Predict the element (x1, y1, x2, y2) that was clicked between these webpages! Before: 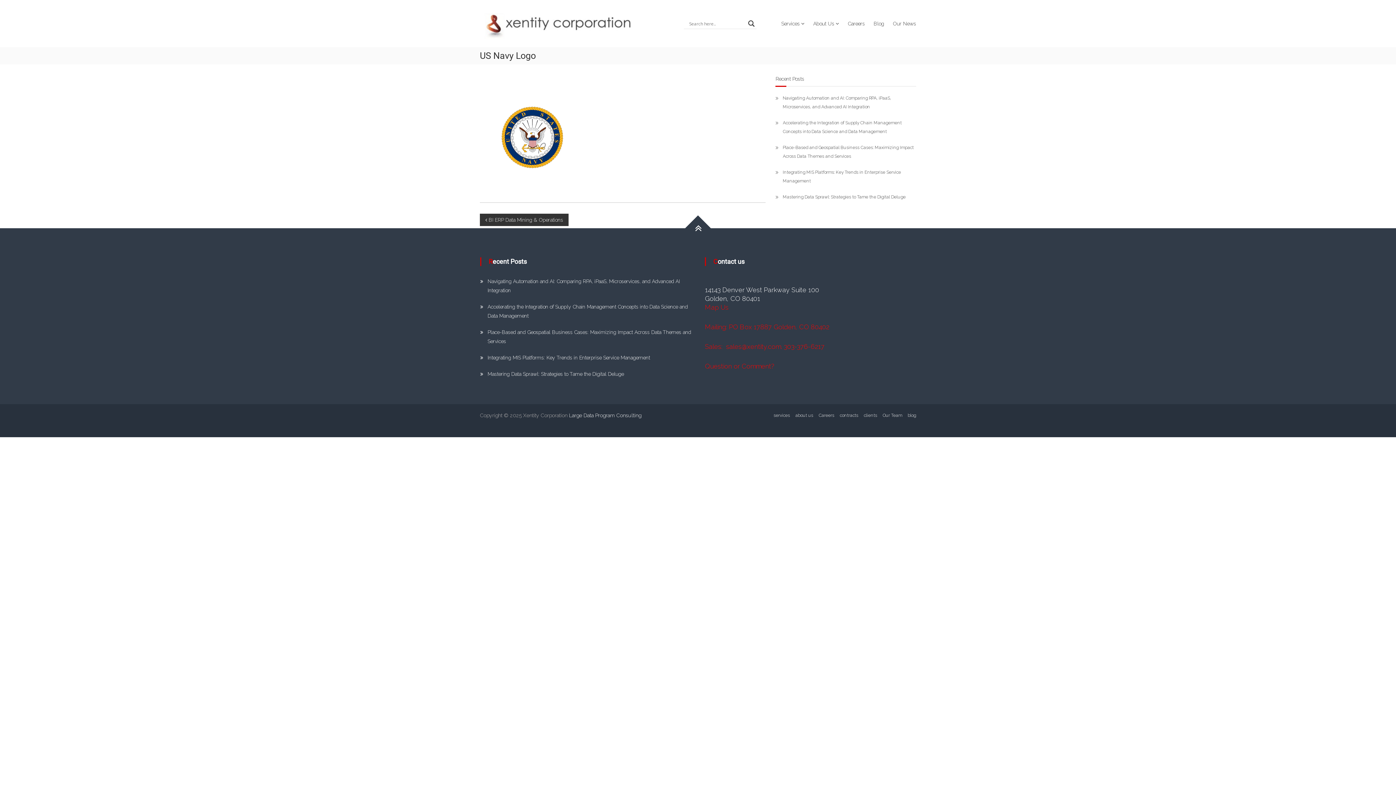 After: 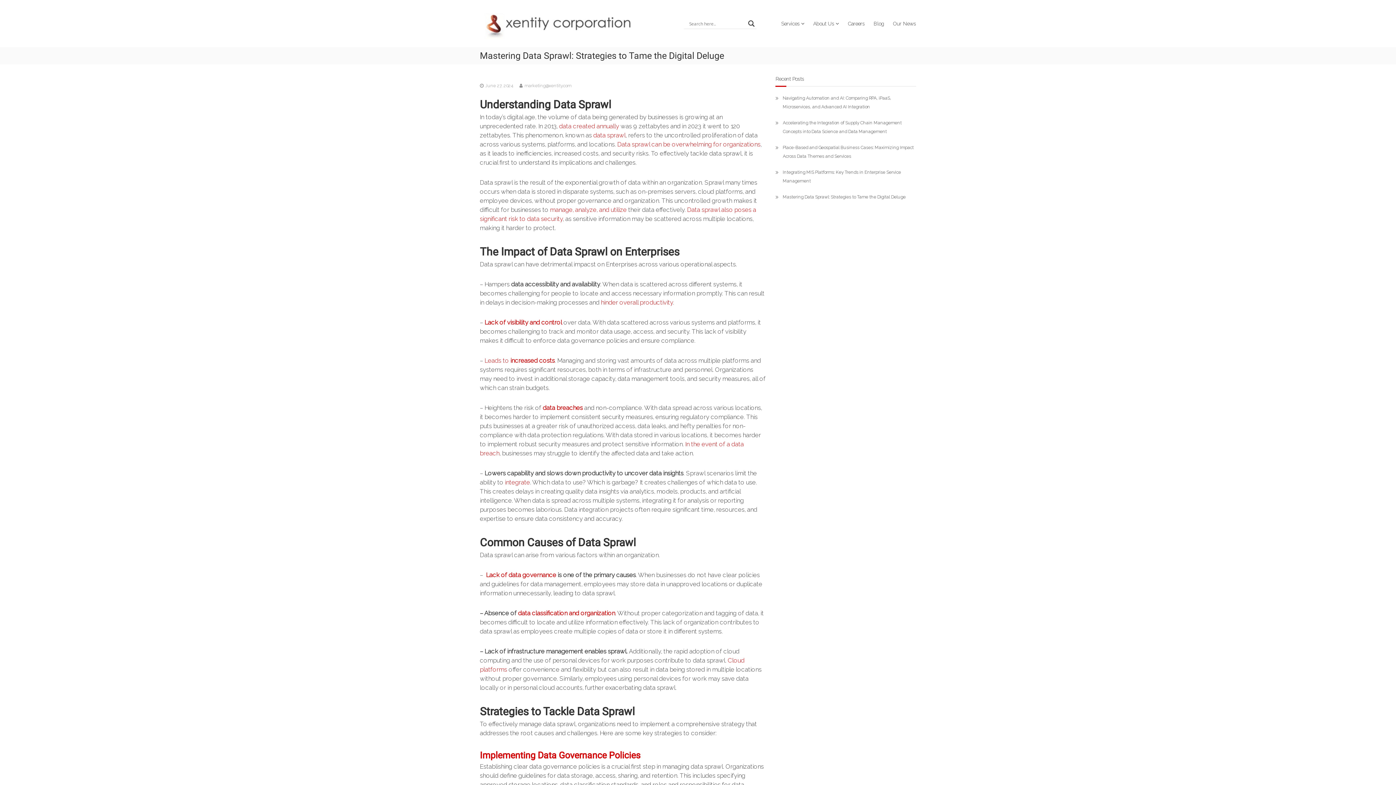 Action: bbox: (783, 194, 905, 199) label: Mastering Data Sprawl: Strategies to Tame the Digital Deluge